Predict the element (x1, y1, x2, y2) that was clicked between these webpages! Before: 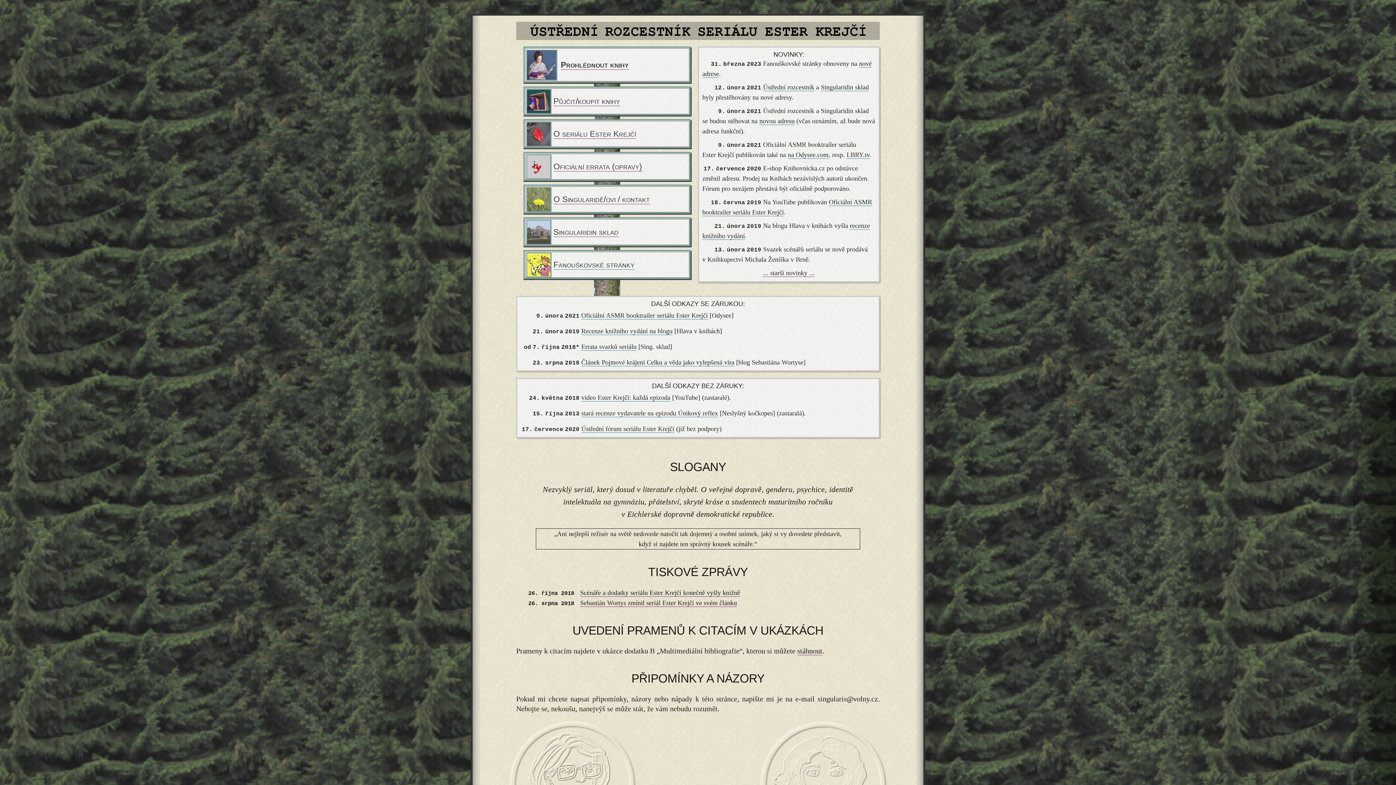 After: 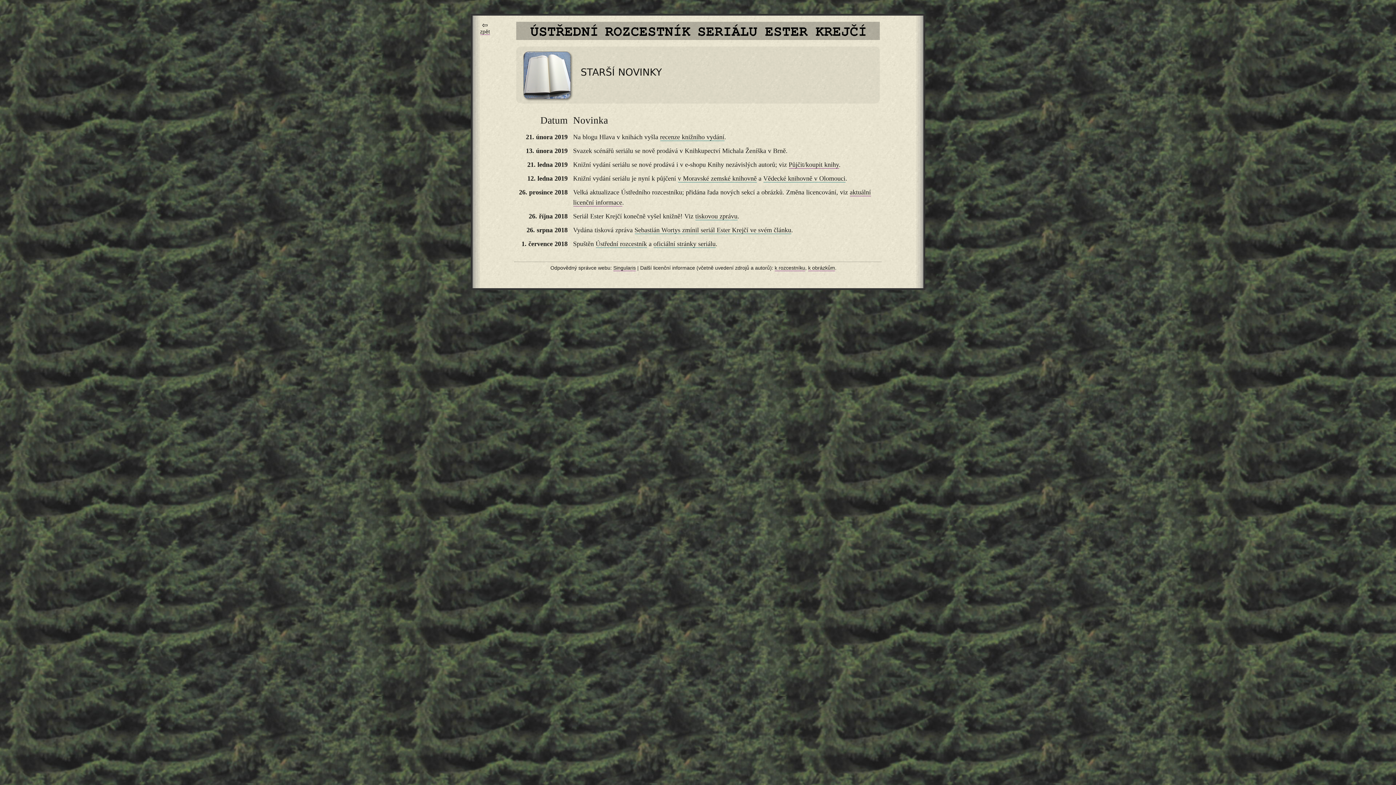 Action: bbox: (763, 269, 814, 277) label: ... starší novinky ...